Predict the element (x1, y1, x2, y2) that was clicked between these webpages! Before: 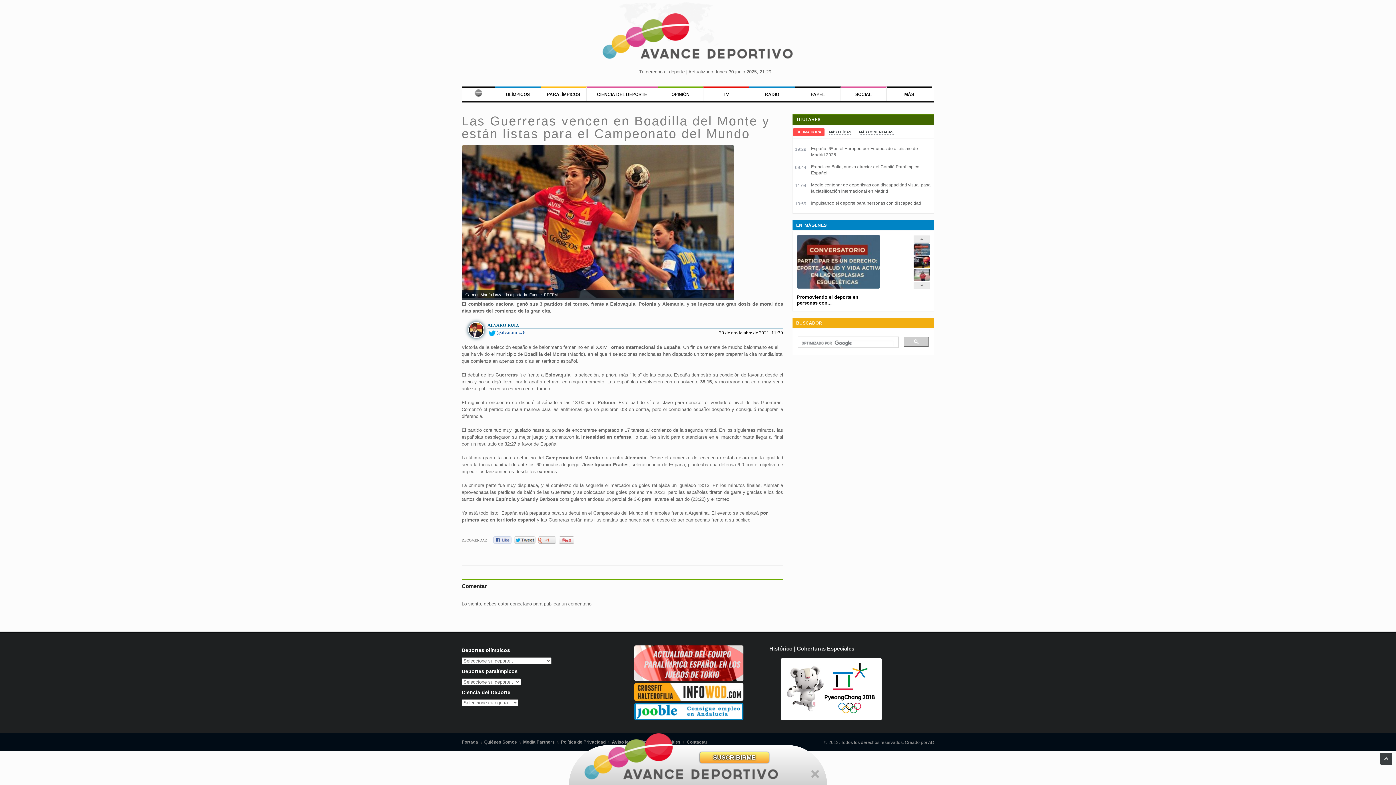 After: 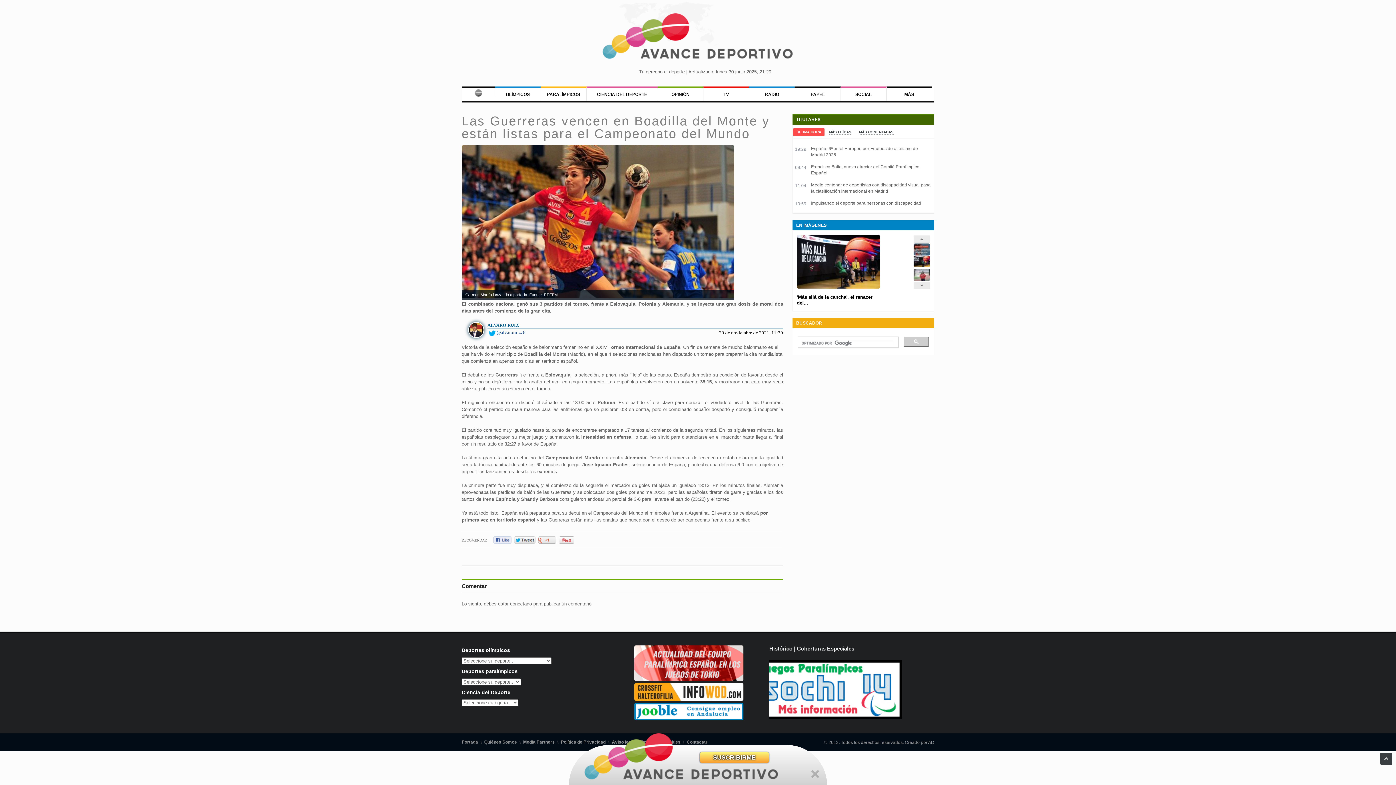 Action: bbox: (913, 264, 930, 269)